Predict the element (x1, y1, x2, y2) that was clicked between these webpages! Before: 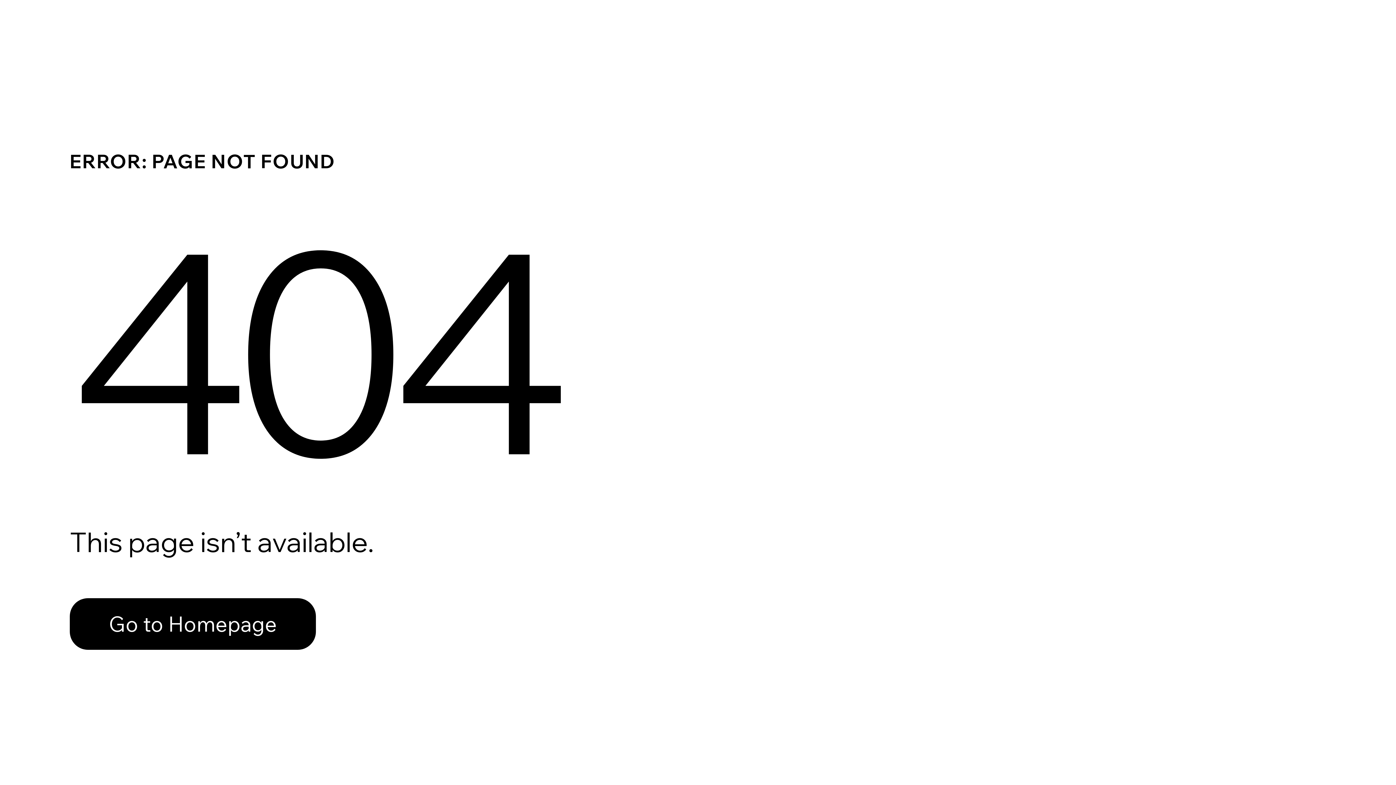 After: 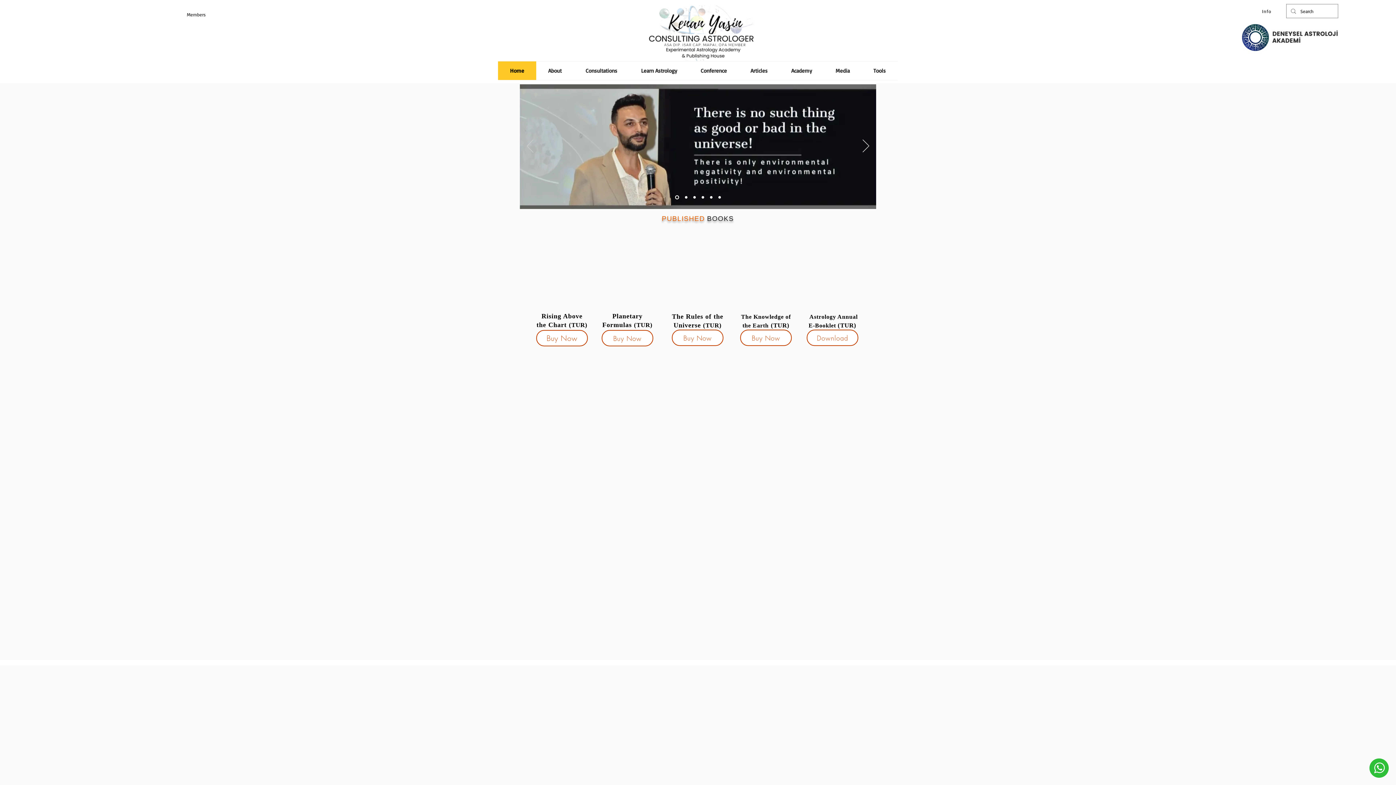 Action: label: Go to Homepage bbox: (69, 598, 316, 650)